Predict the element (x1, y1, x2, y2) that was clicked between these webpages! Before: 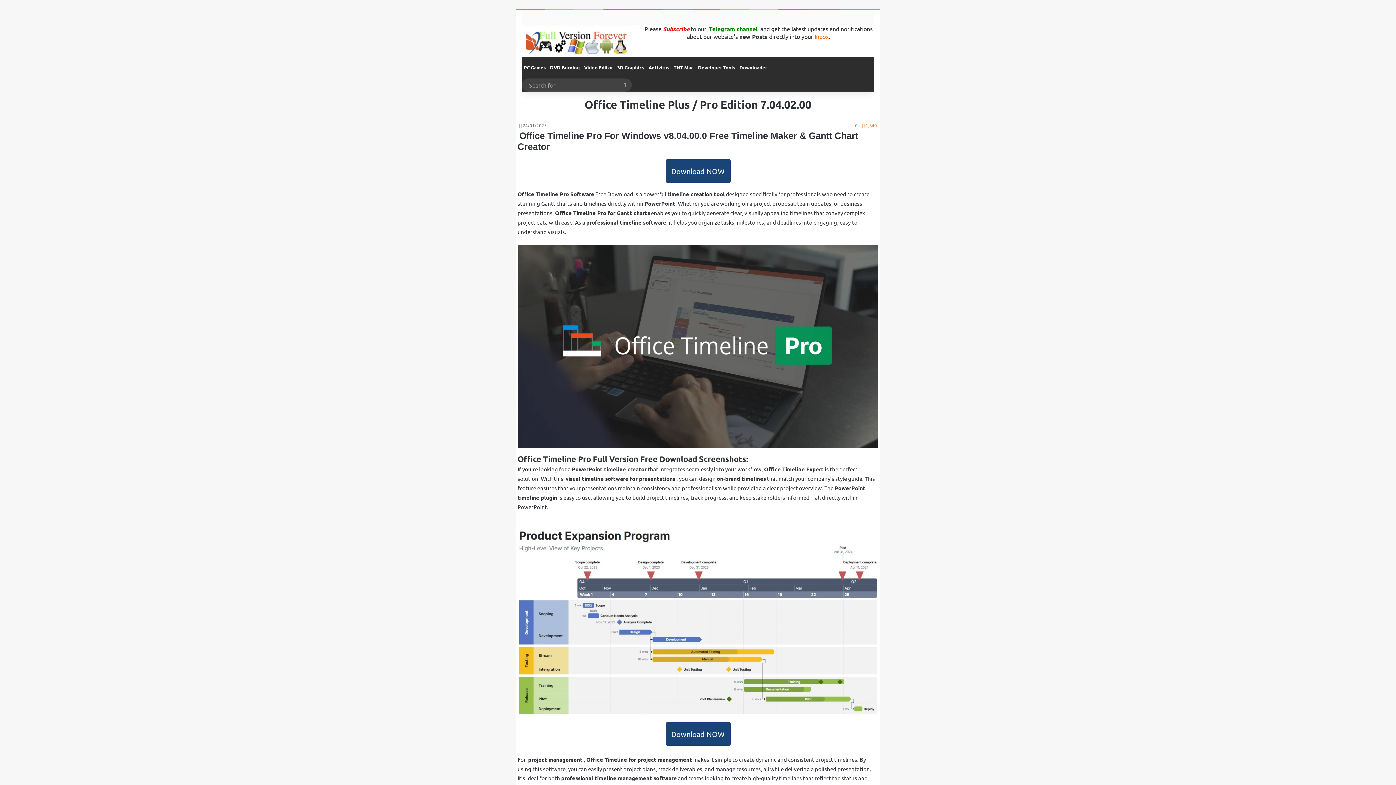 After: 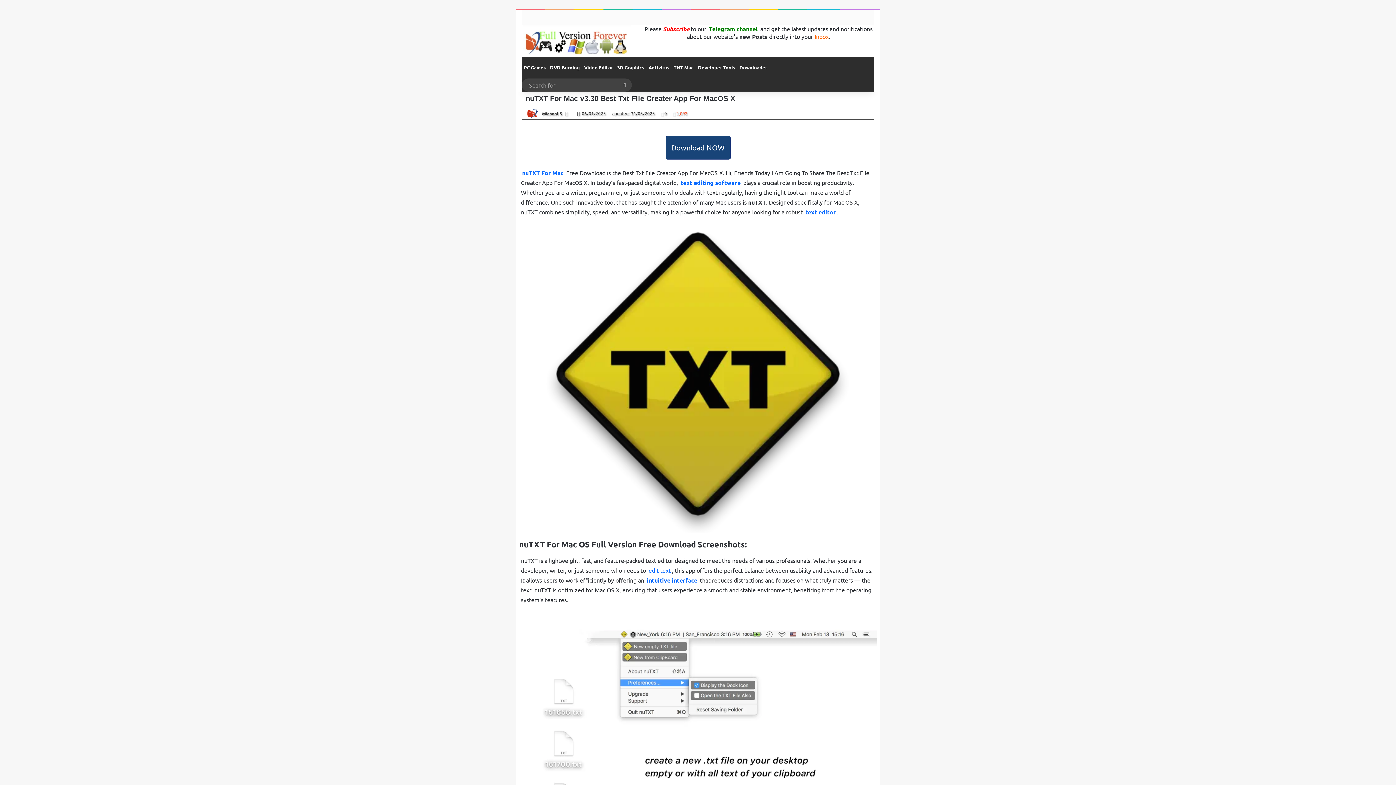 Action: bbox: (527, 755, 583, 764) label: project management